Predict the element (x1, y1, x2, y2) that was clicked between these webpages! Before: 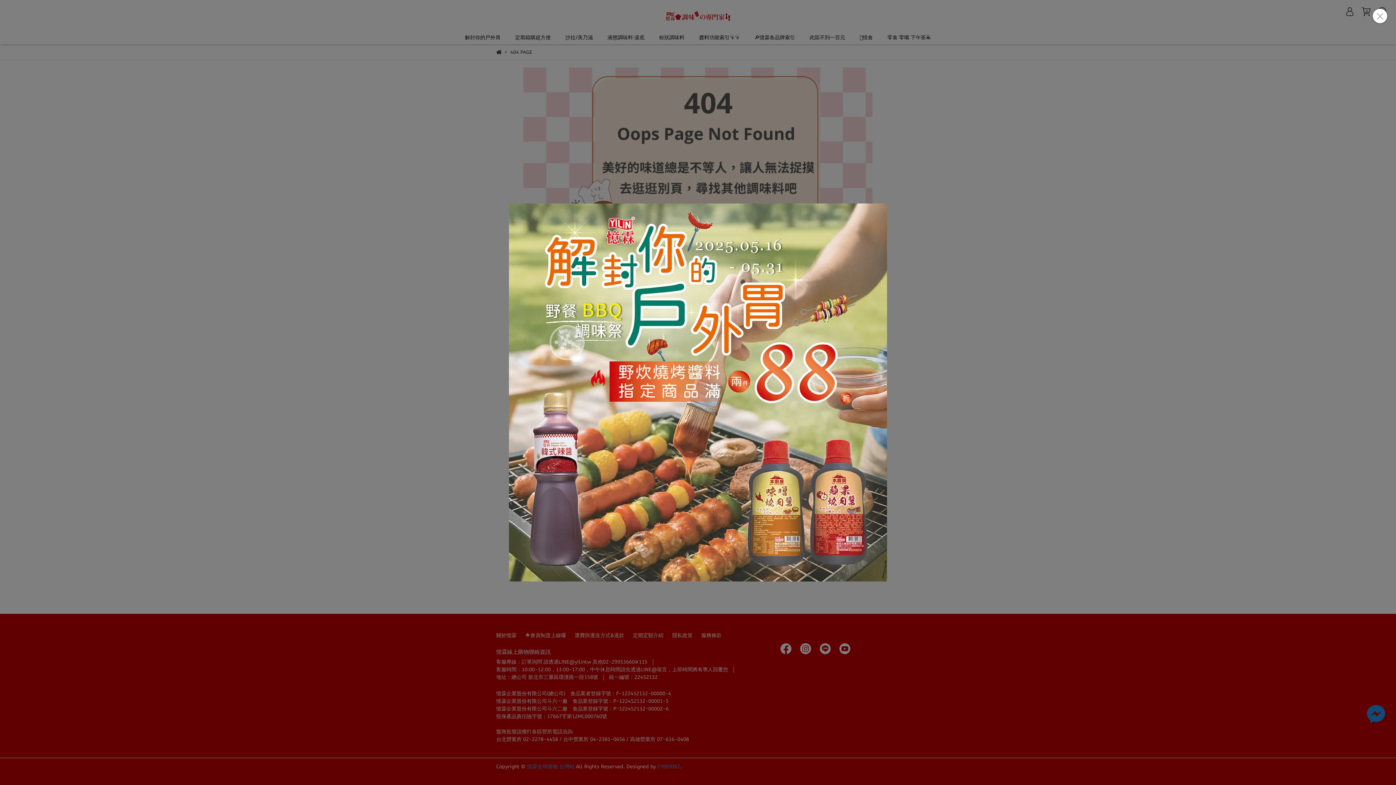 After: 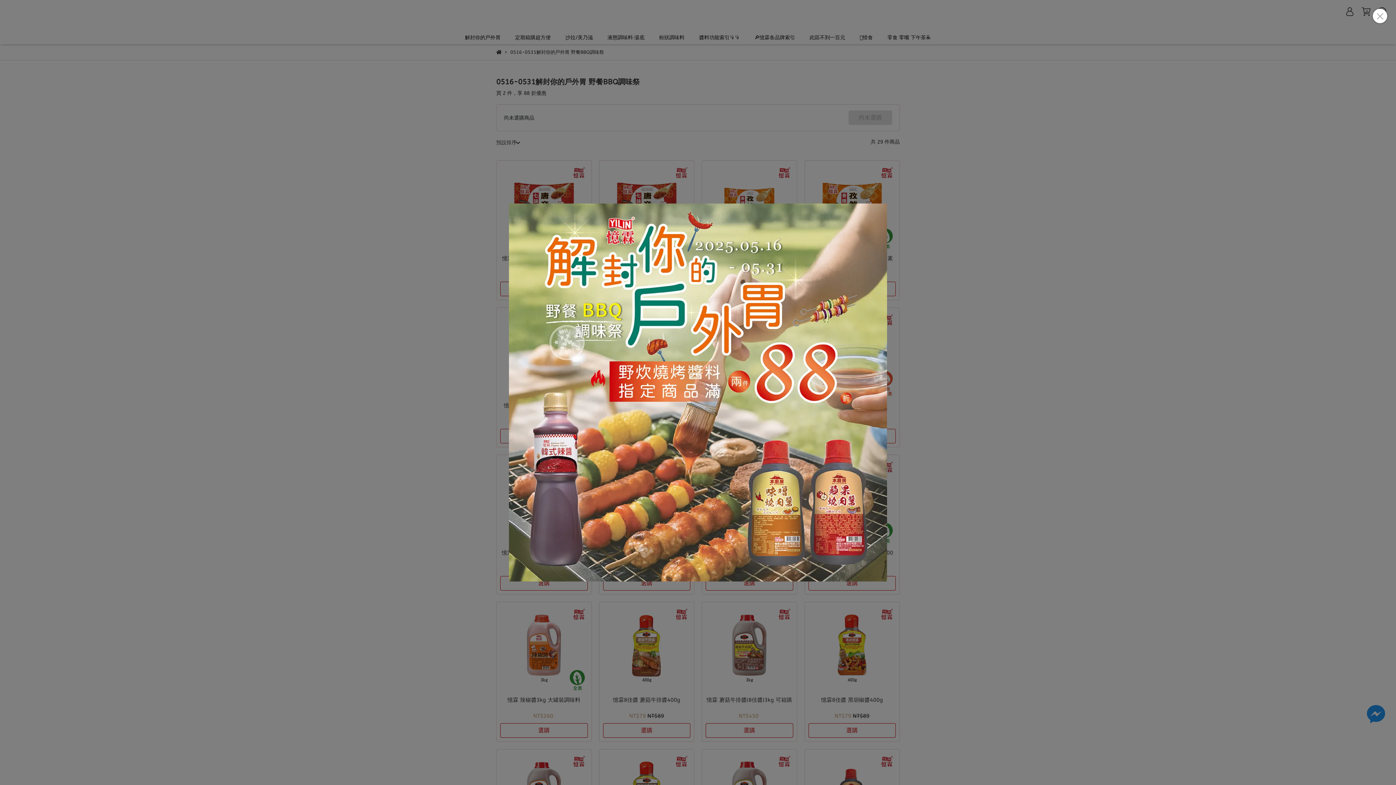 Action: bbox: (509, 203, 887, 581)